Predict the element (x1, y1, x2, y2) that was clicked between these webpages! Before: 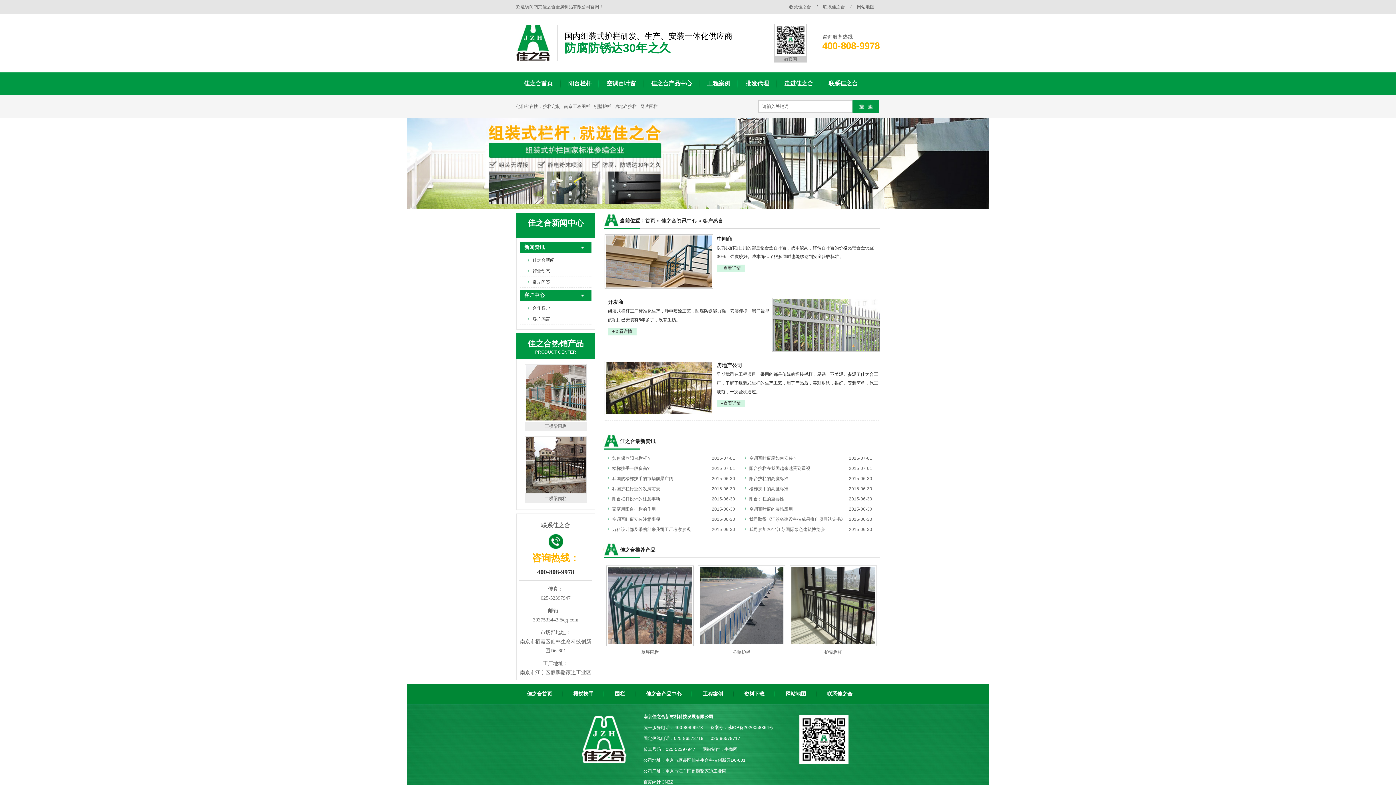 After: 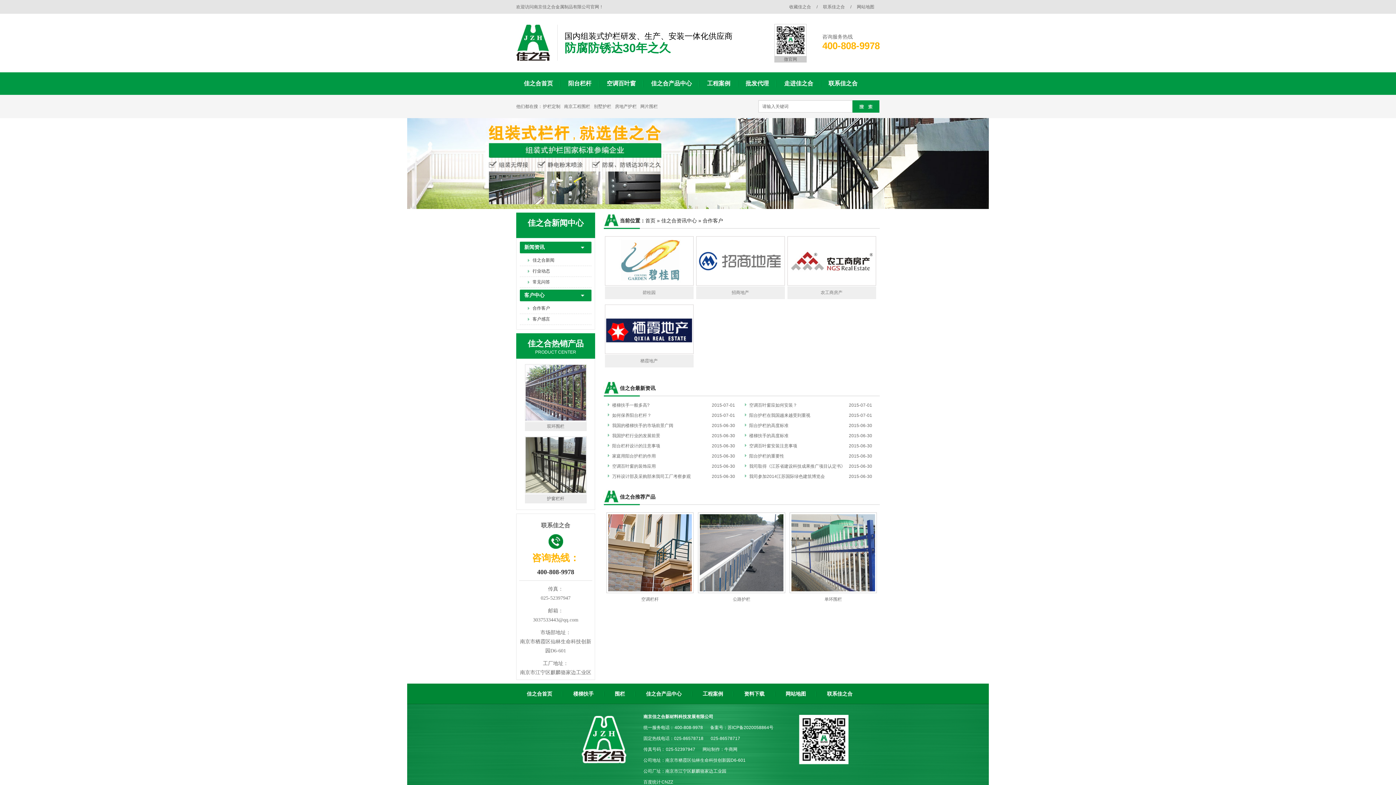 Action: bbox: (520, 305, 550, 310) label: 合作客户